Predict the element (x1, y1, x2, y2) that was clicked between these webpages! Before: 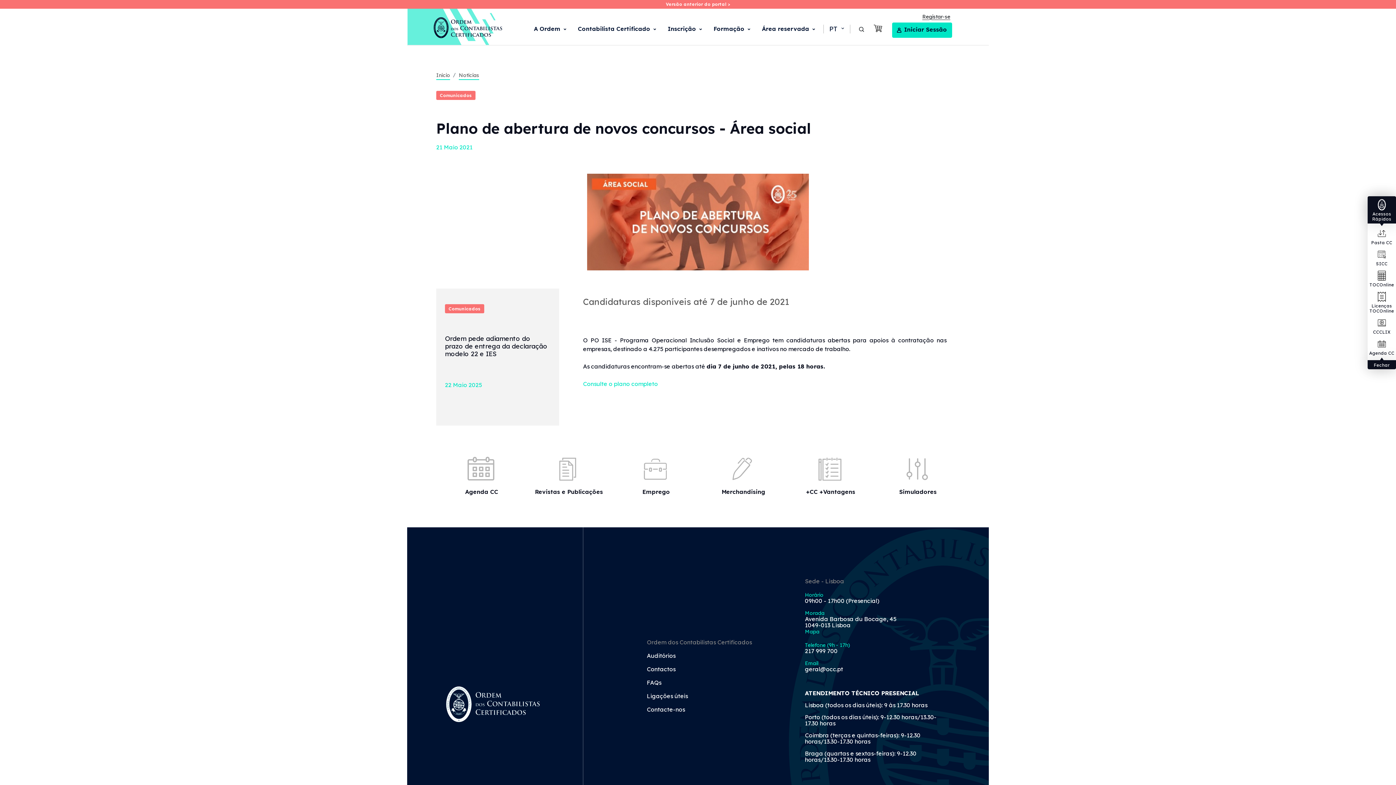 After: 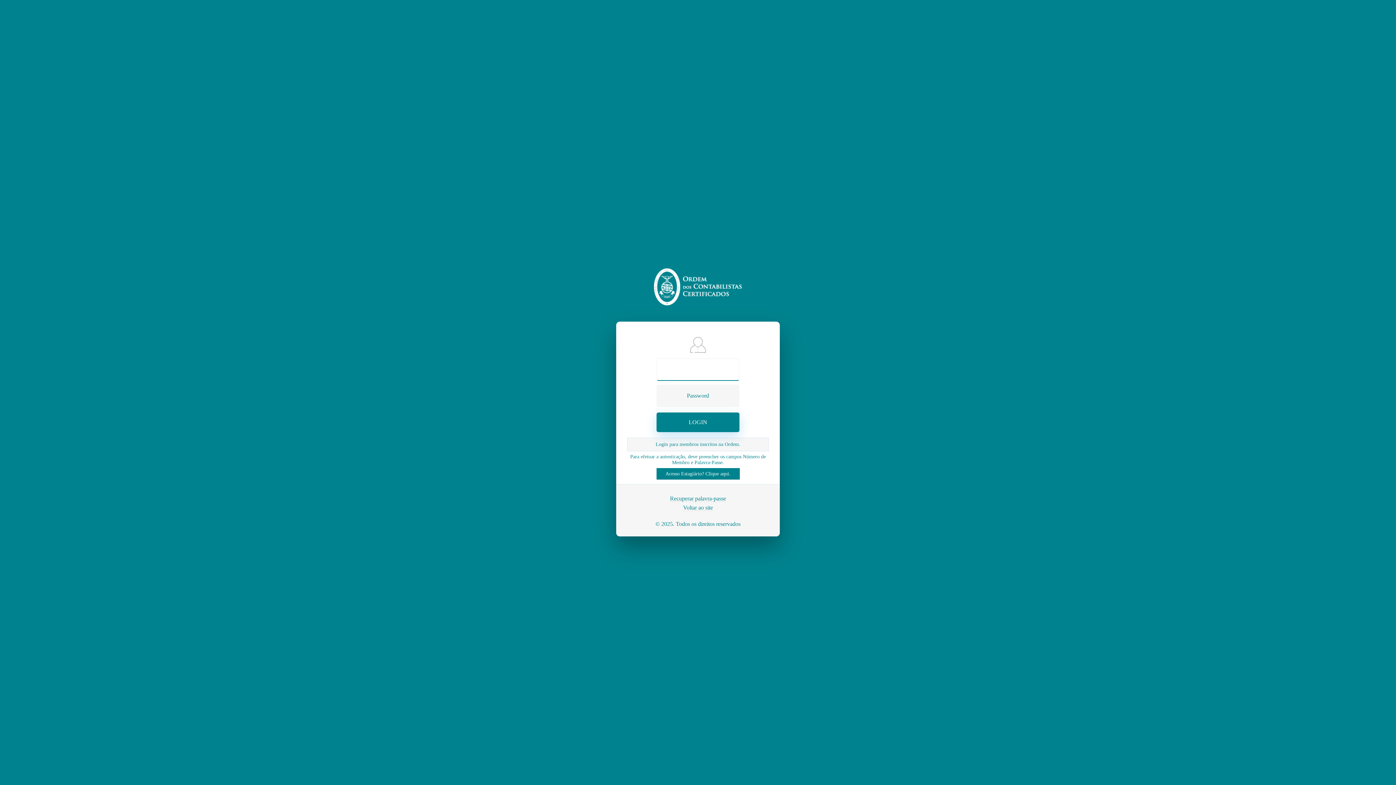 Action: bbox: (1368, 290, 1396, 313) label: Licenças TOCOnline